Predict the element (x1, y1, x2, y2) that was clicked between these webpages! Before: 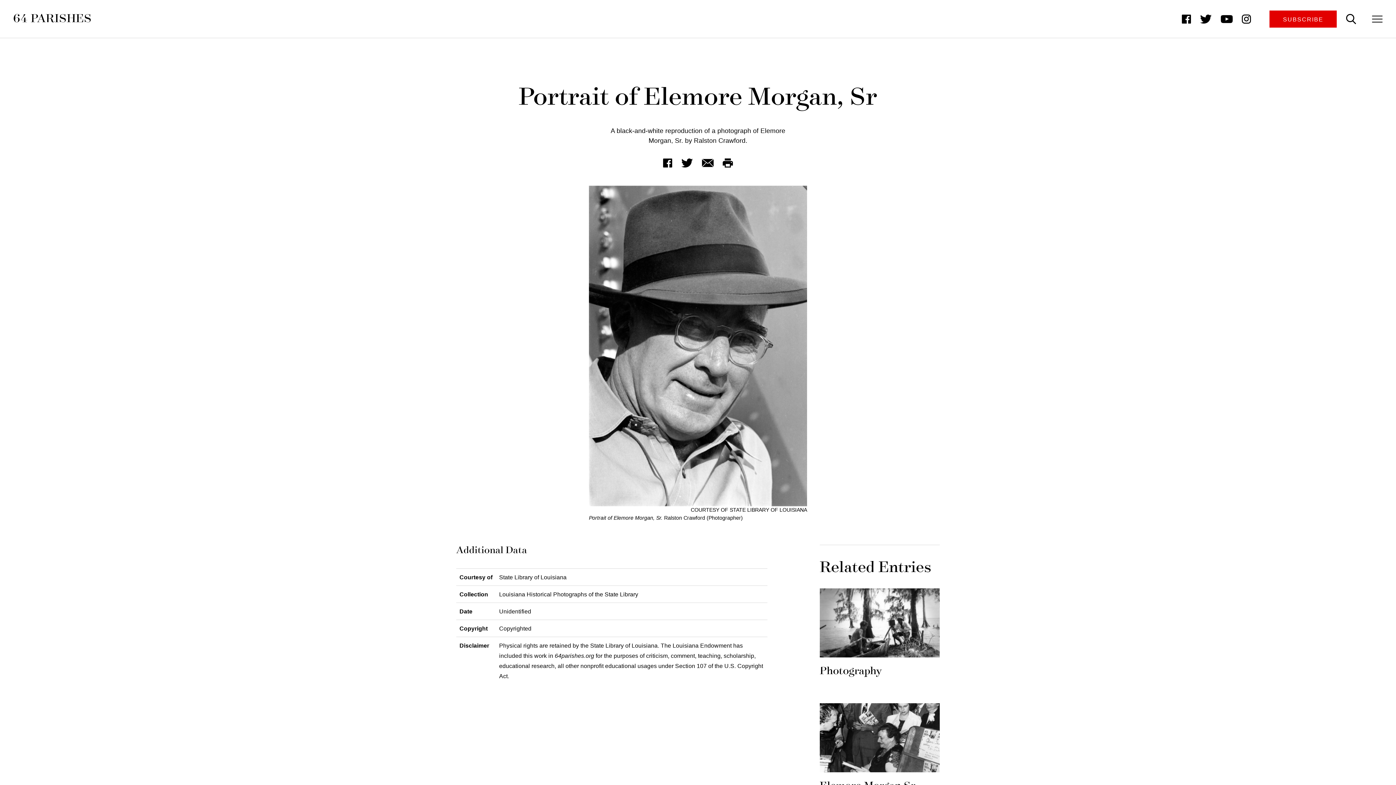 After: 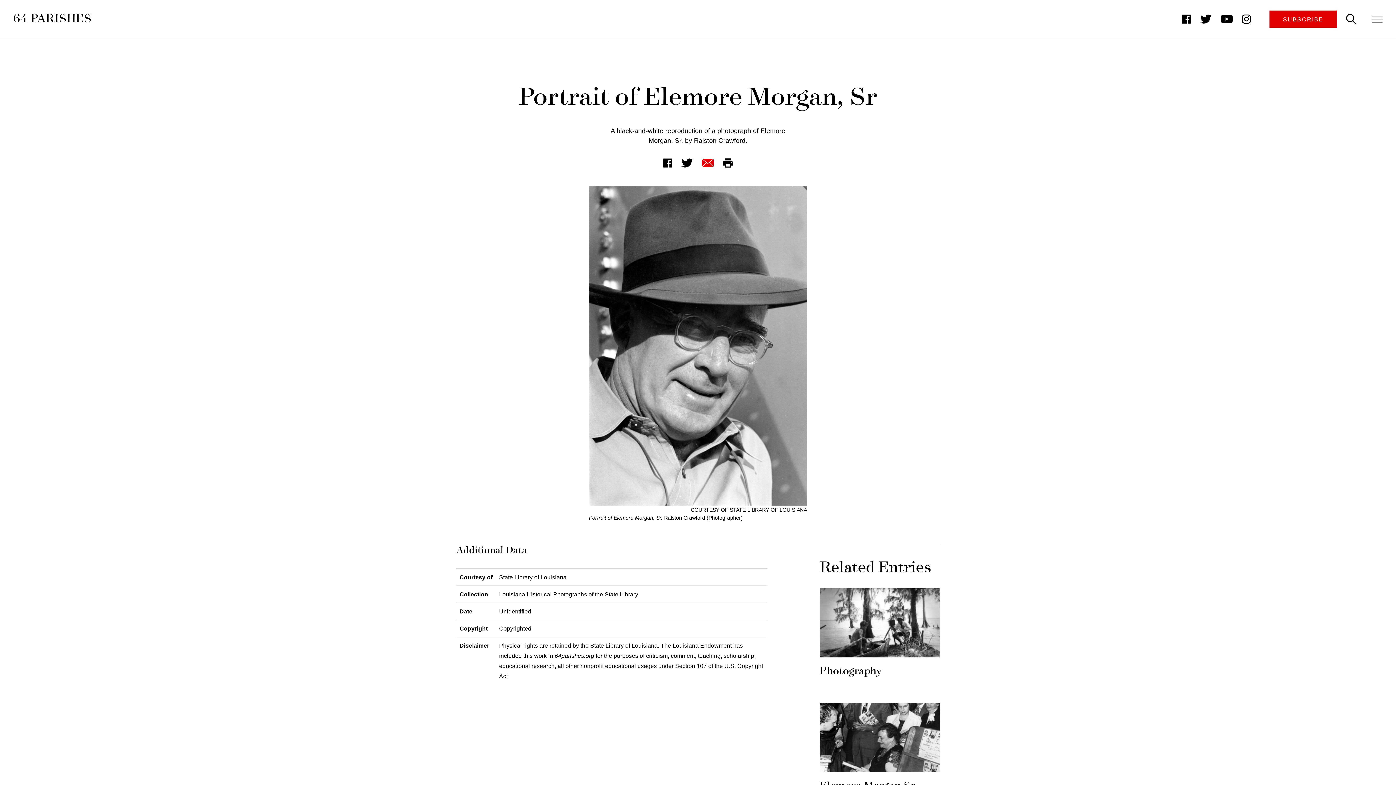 Action: bbox: (698, 153, 717, 172) label: Share via Email